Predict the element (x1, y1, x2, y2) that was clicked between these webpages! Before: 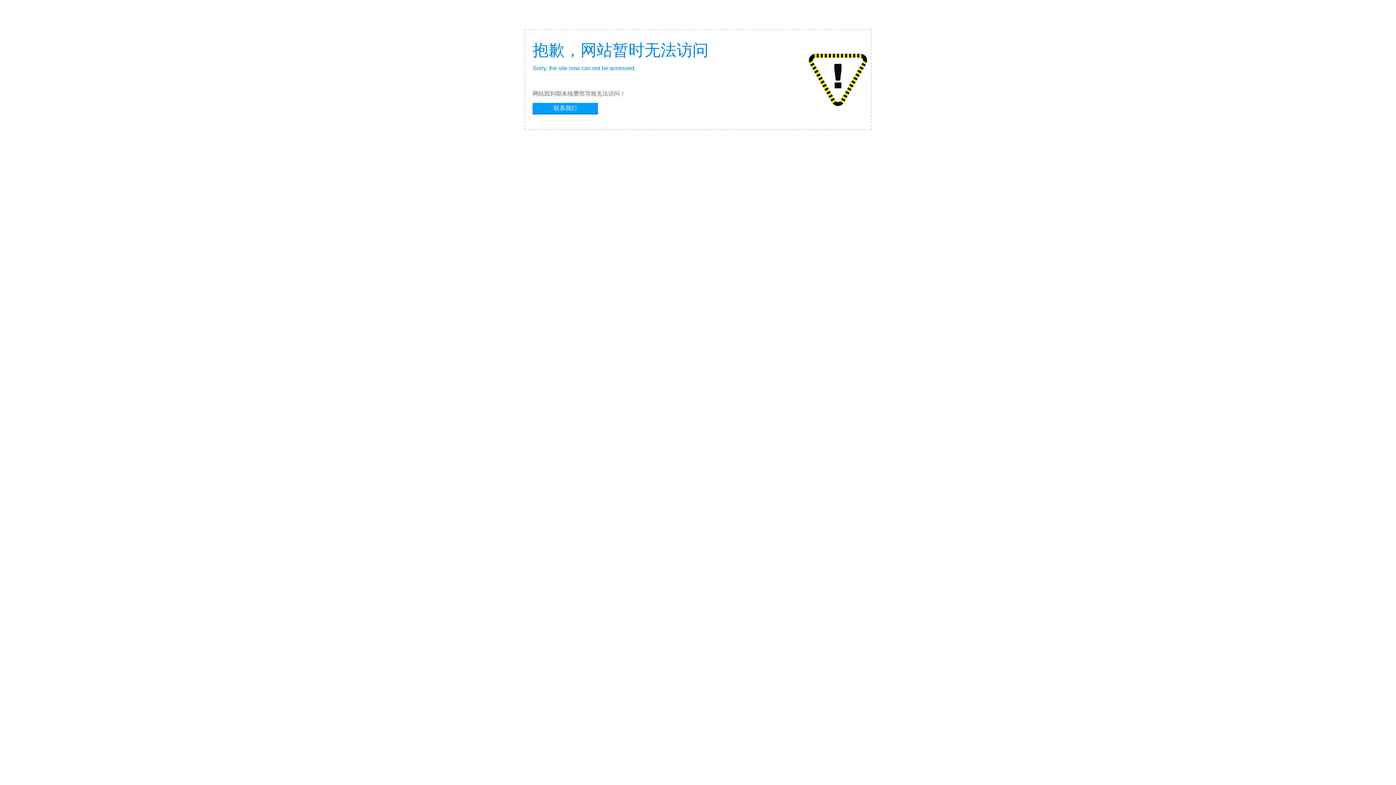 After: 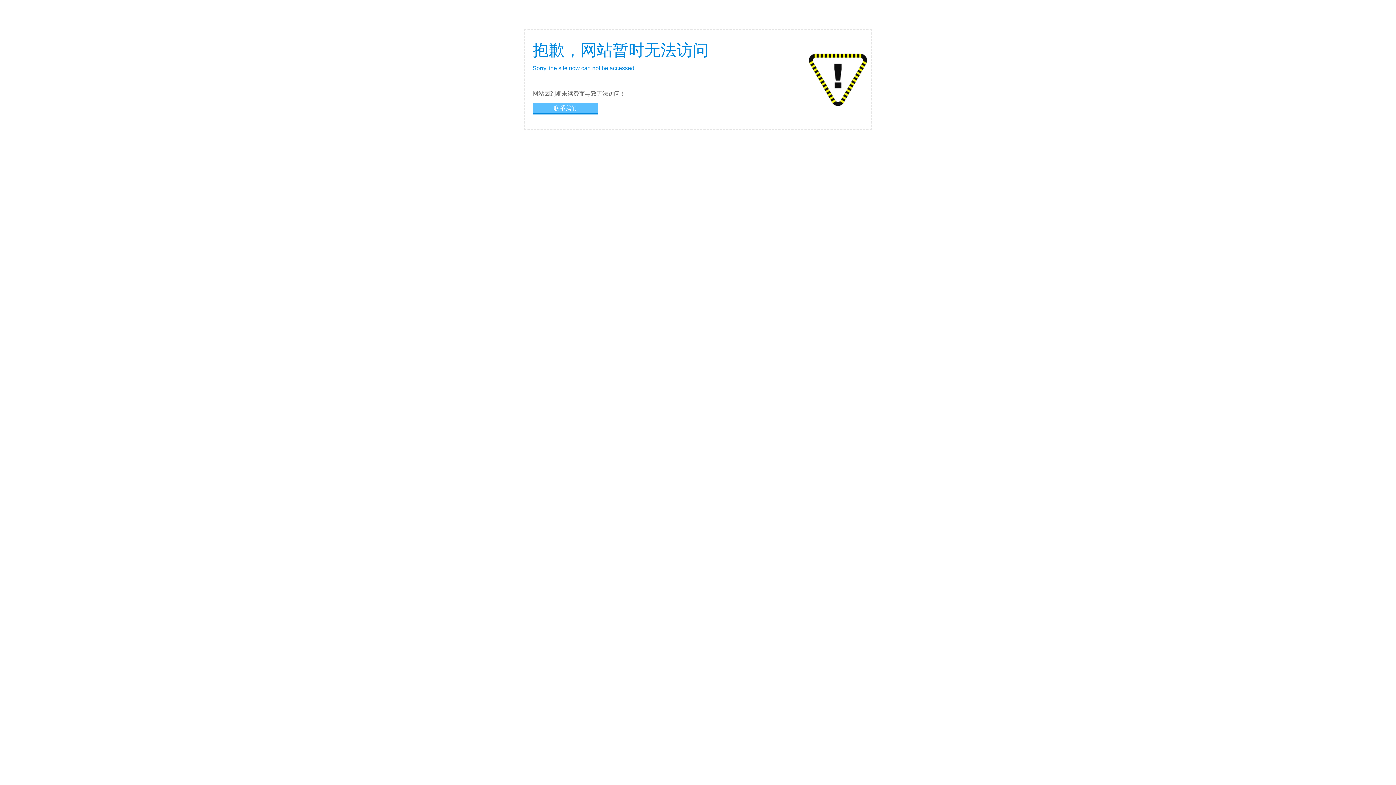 Action: label: 联系我们 bbox: (532, 102, 598, 113)